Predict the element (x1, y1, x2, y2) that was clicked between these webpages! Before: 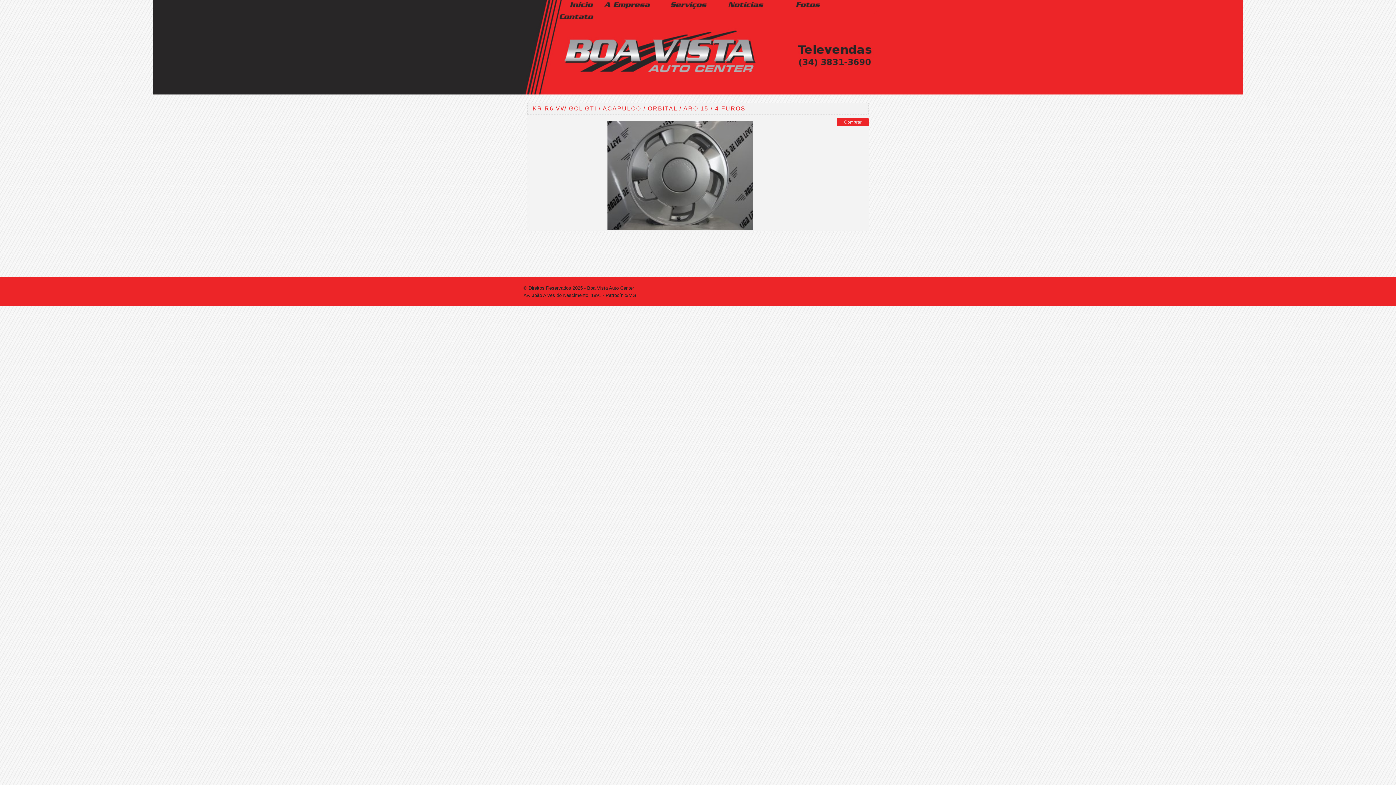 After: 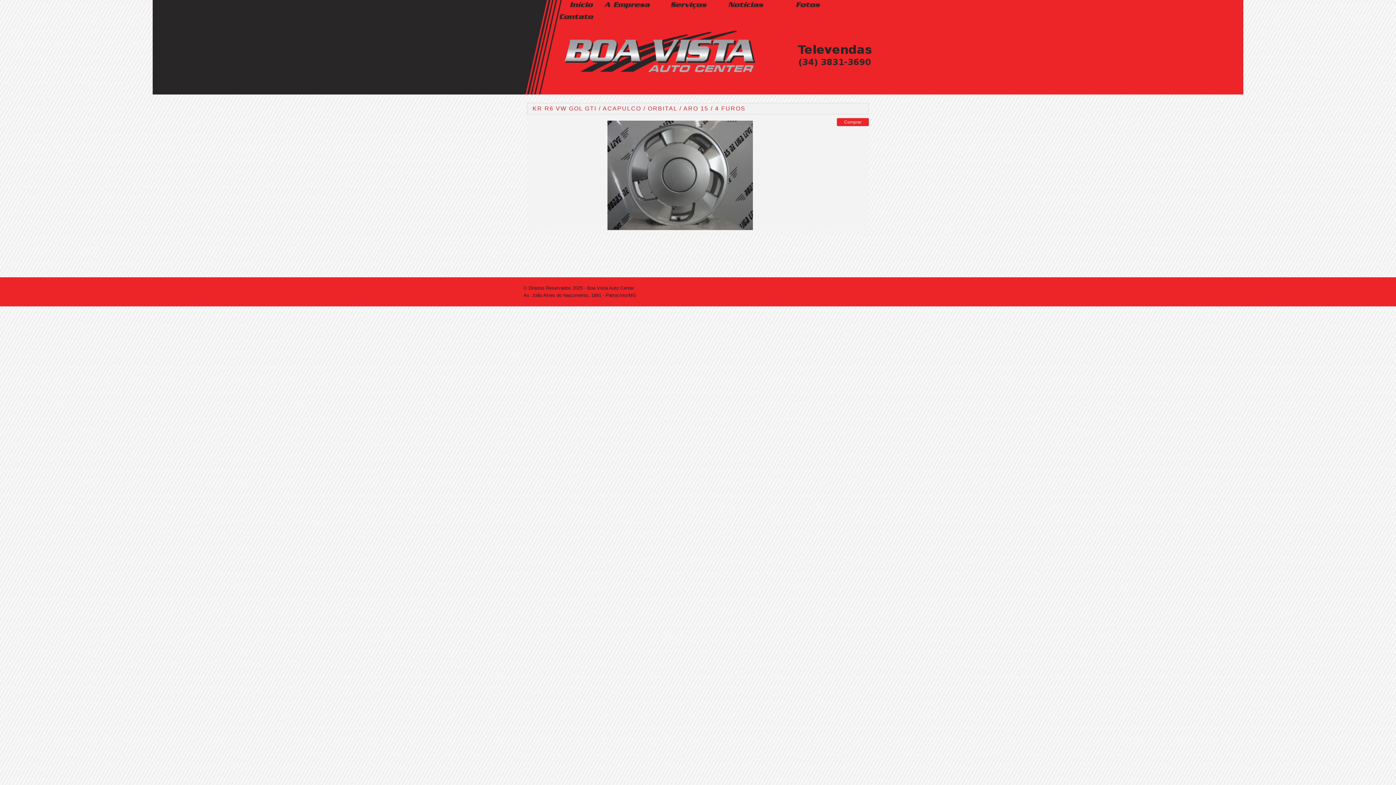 Action: bbox: (530, 104, 748, 113) label: KR R6 VW GOL GTI / ACAPULCO / ORBITAL / ARO 15 / 4 FUROS